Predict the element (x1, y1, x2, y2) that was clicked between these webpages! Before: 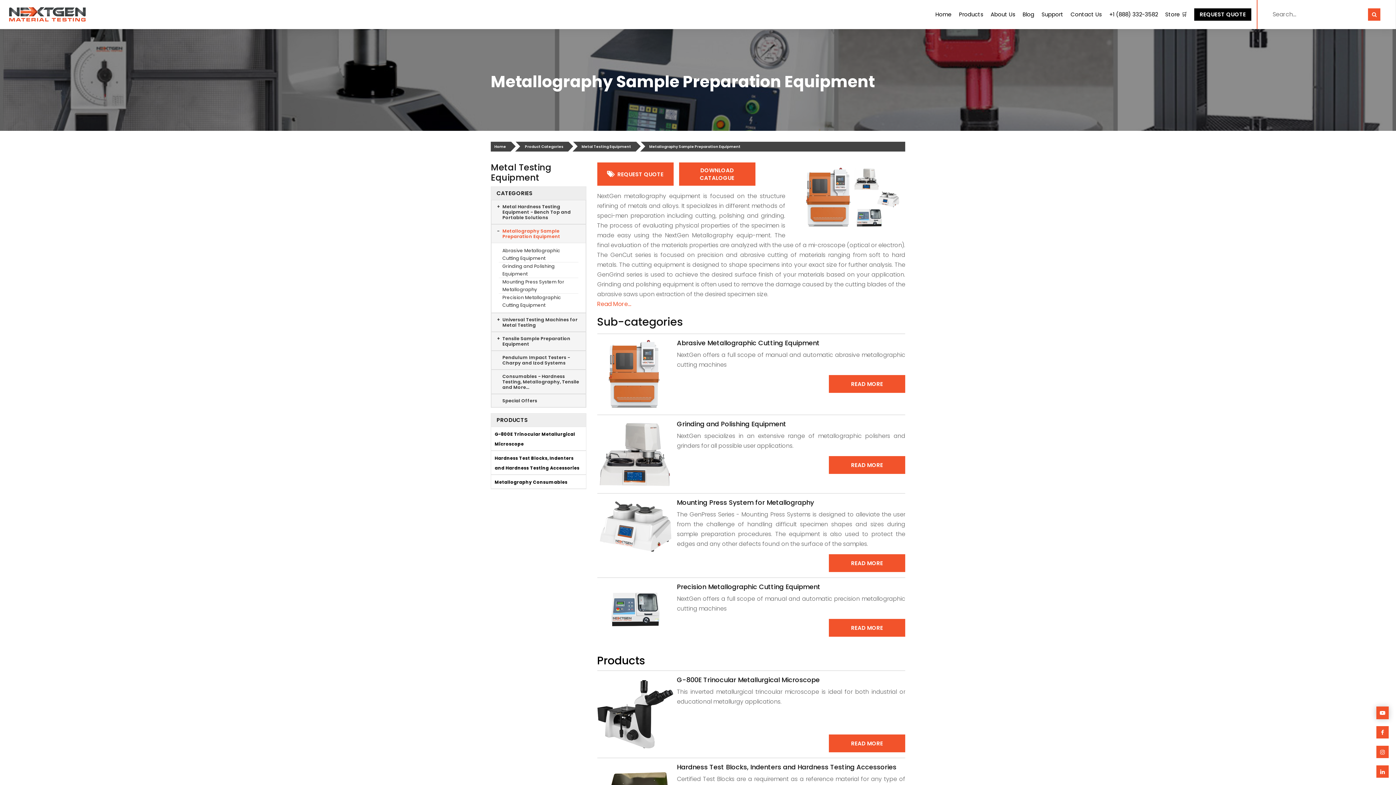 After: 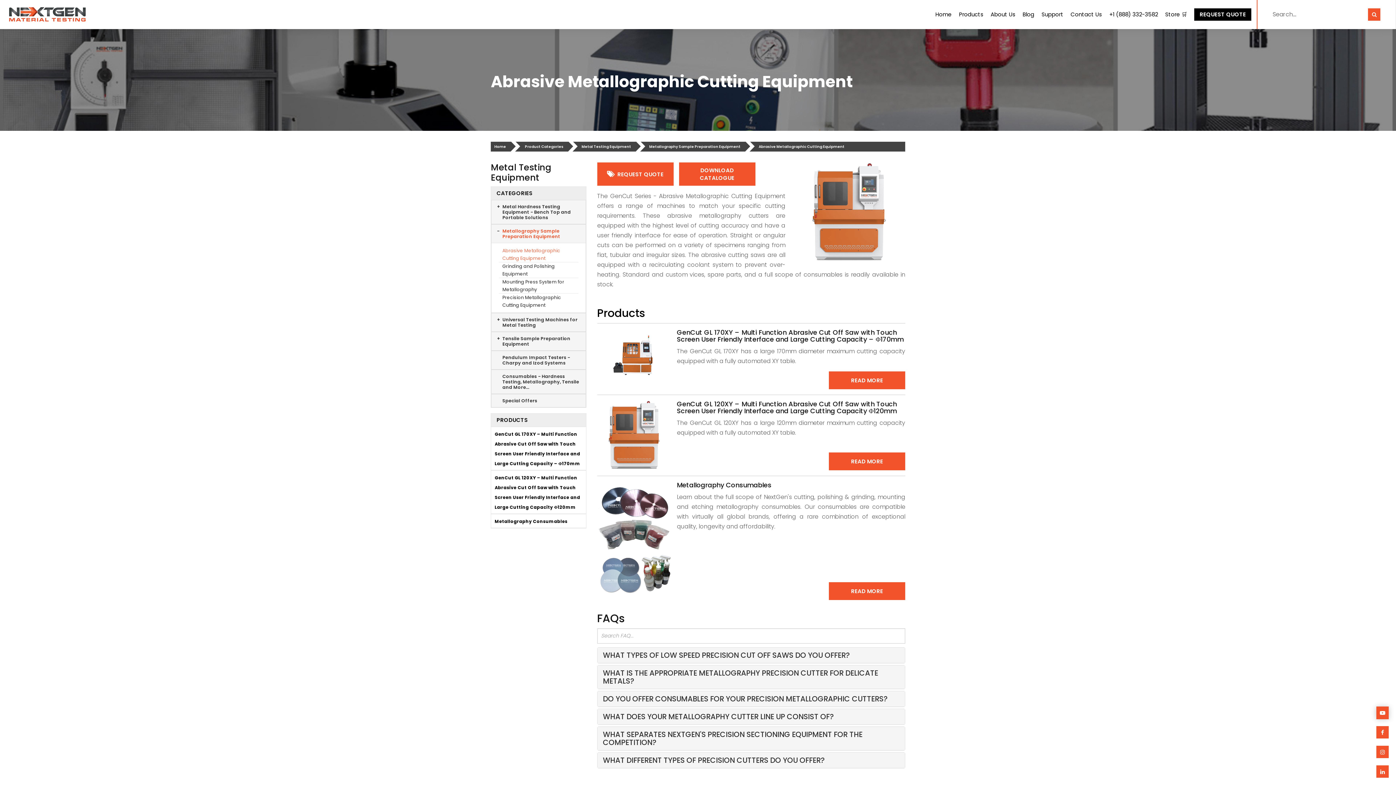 Action: bbox: (677, 339, 905, 346) label: Abrasive Metallographic Cutting Equipment